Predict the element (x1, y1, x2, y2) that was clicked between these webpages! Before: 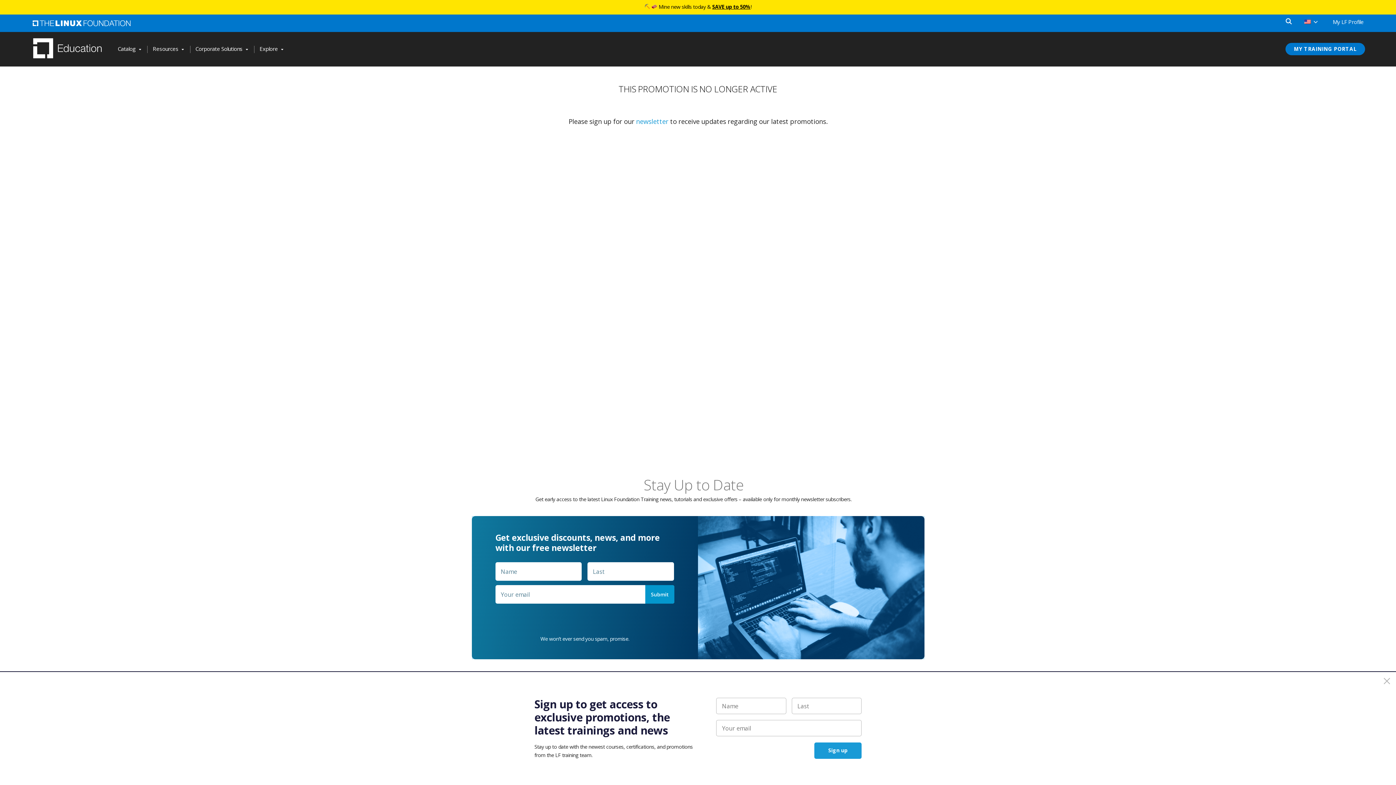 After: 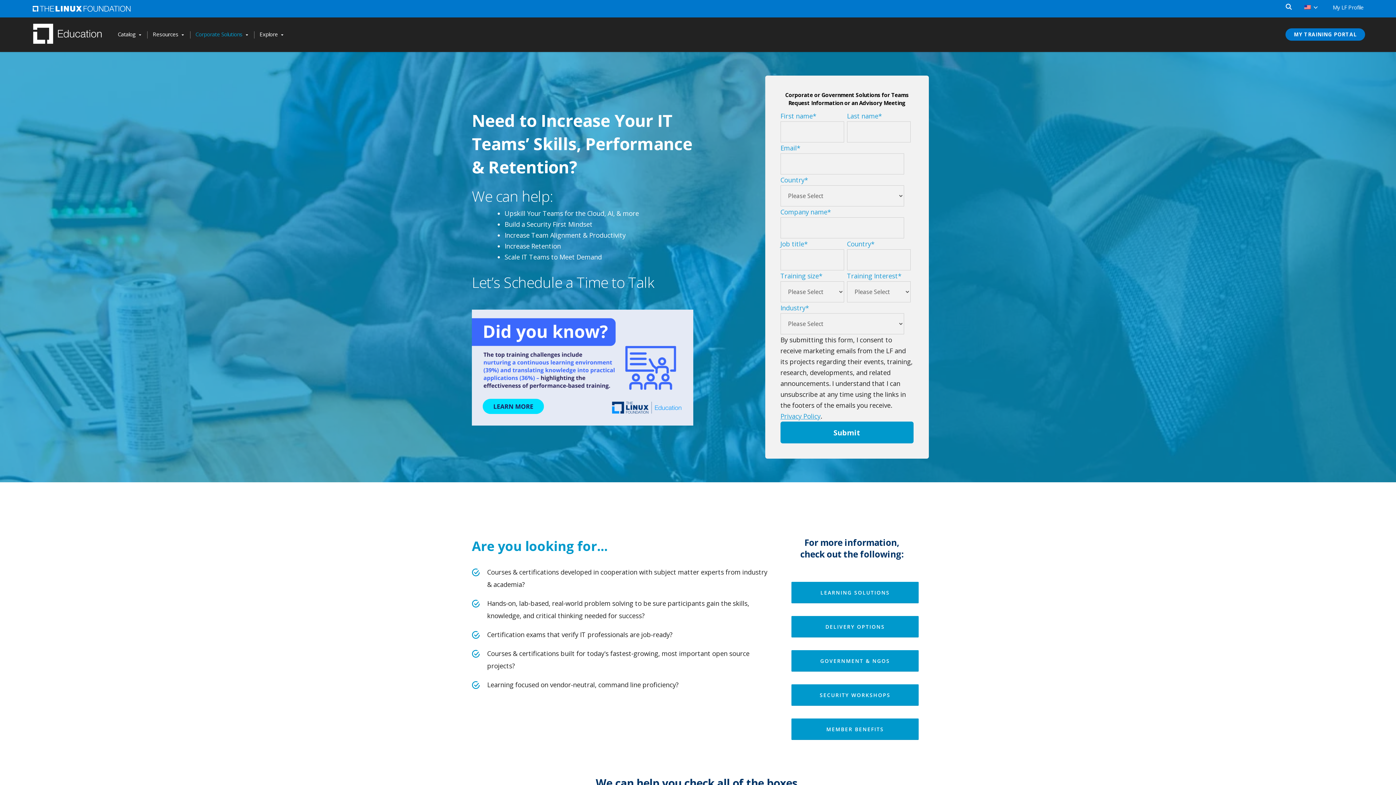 Action: label: Corporate Solutions bbox: (190, 45, 254, 52)